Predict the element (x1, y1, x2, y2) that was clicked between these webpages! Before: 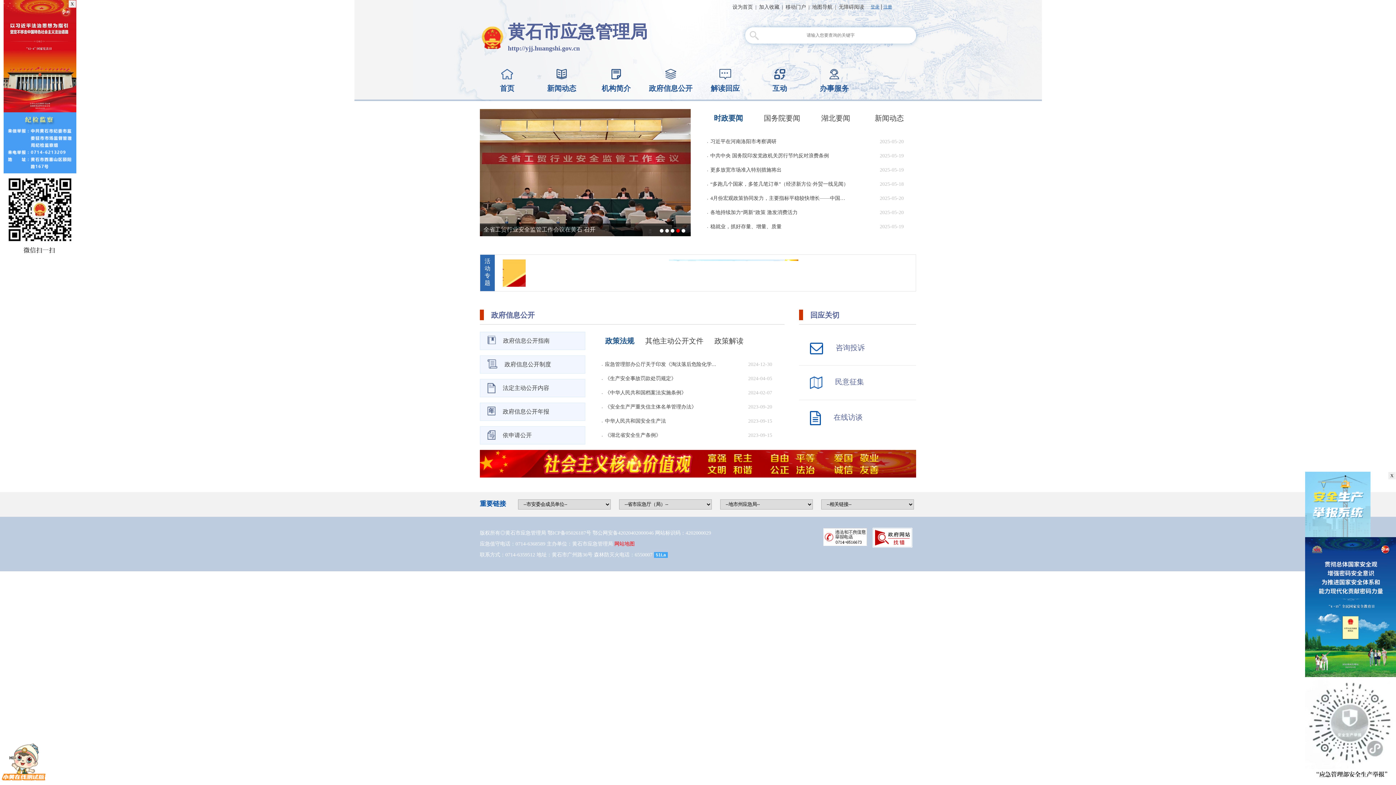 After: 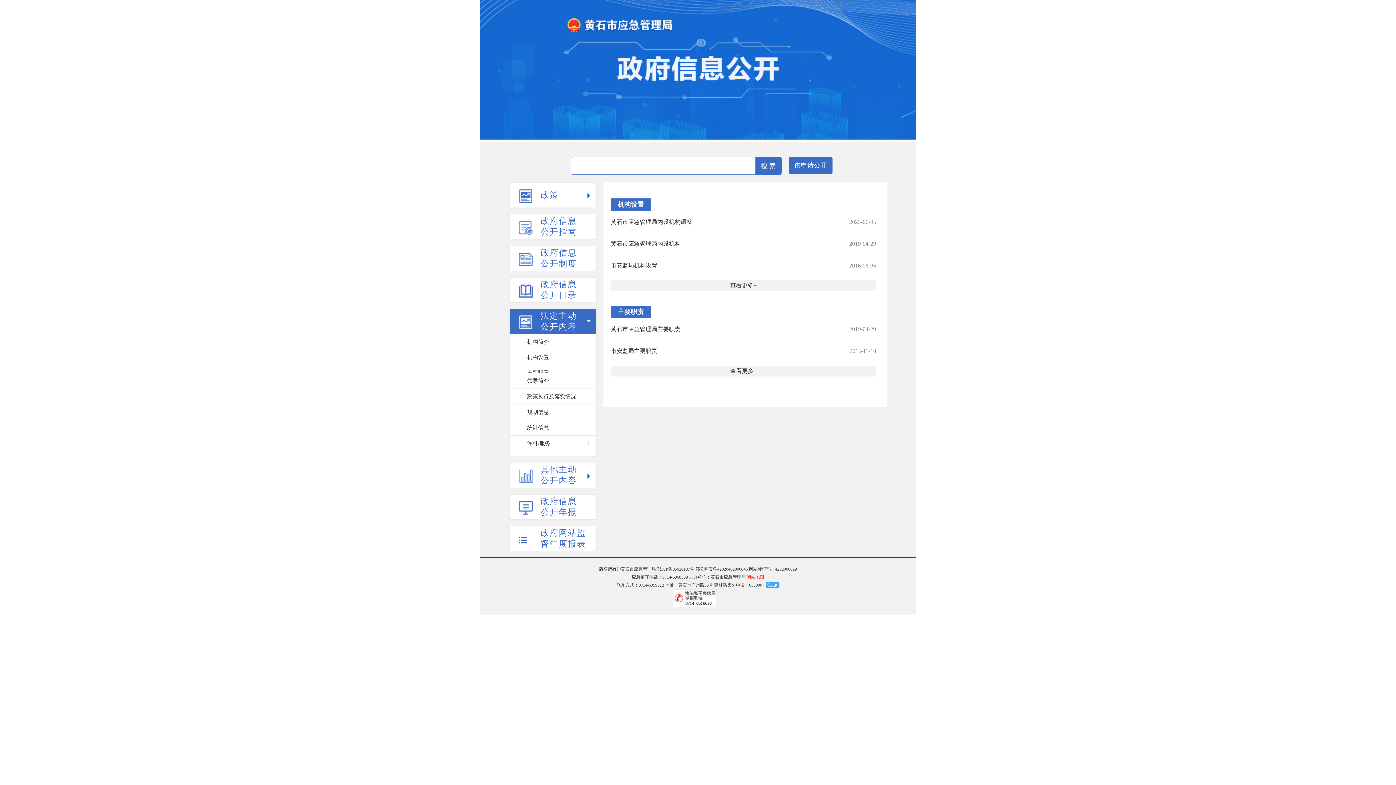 Action: label: 法定主动公开内容 bbox: (480, 379, 585, 397)